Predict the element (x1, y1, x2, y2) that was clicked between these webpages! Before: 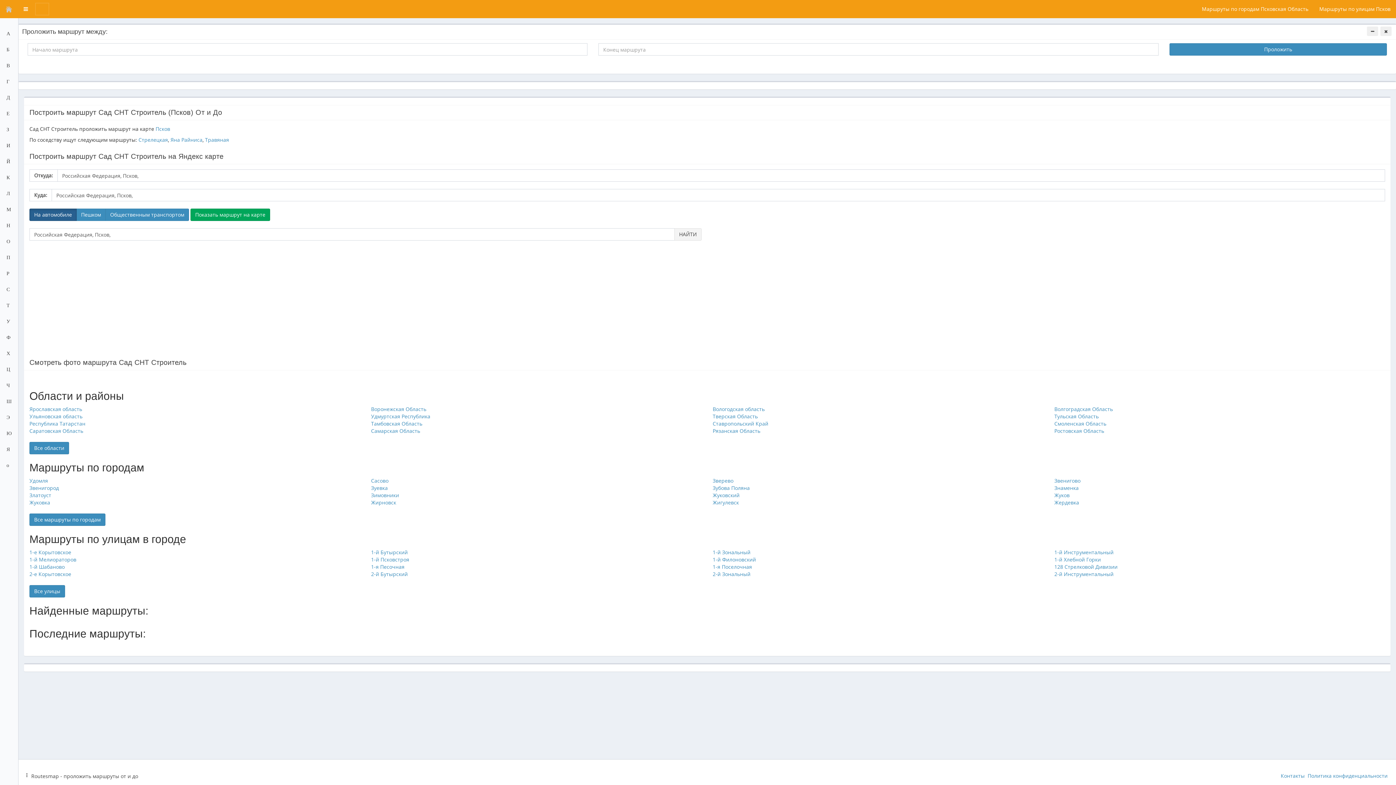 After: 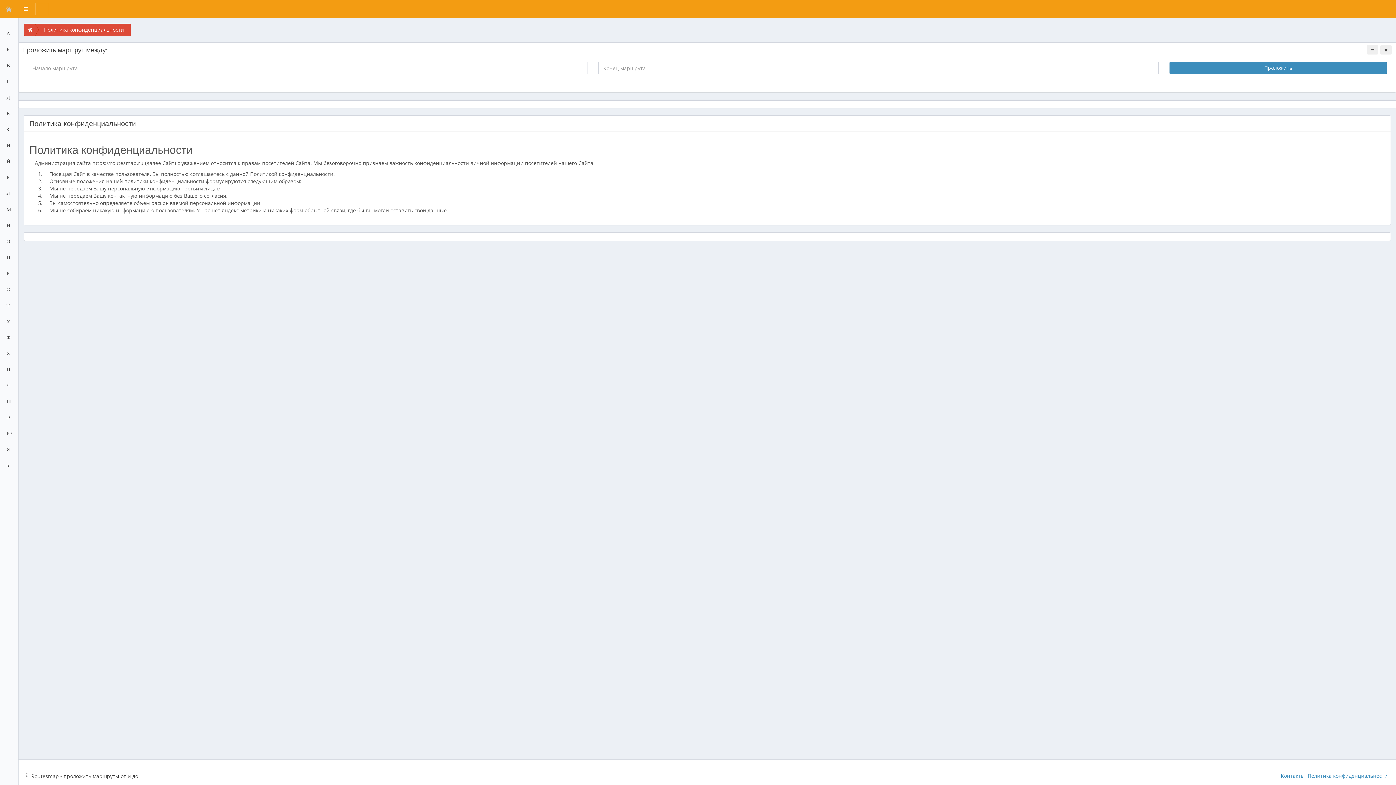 Action: bbox: (1308, 772, 1388, 779) label: Политика конфиденциальности